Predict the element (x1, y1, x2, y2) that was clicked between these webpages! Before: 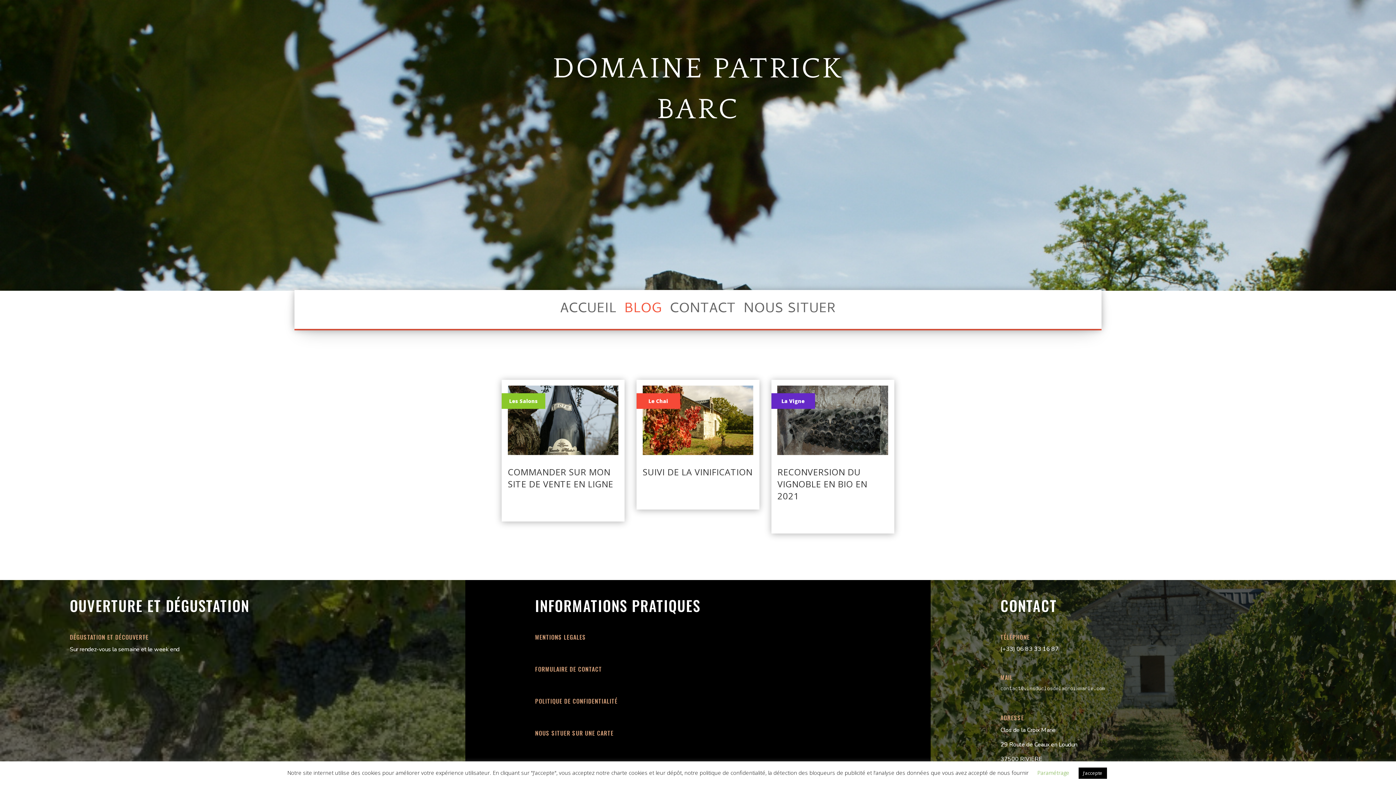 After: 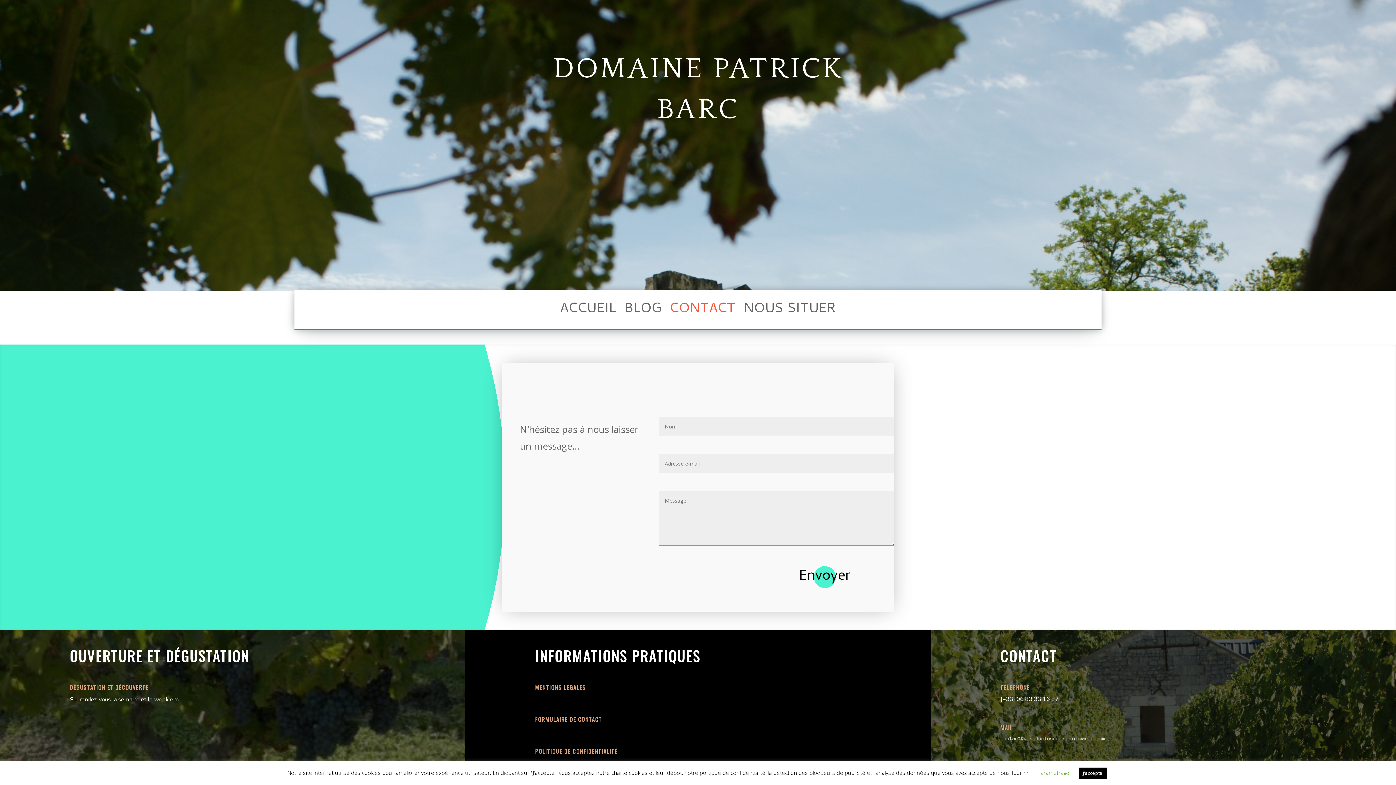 Action: bbox: (670, 307, 735, 315) label: CONTACT